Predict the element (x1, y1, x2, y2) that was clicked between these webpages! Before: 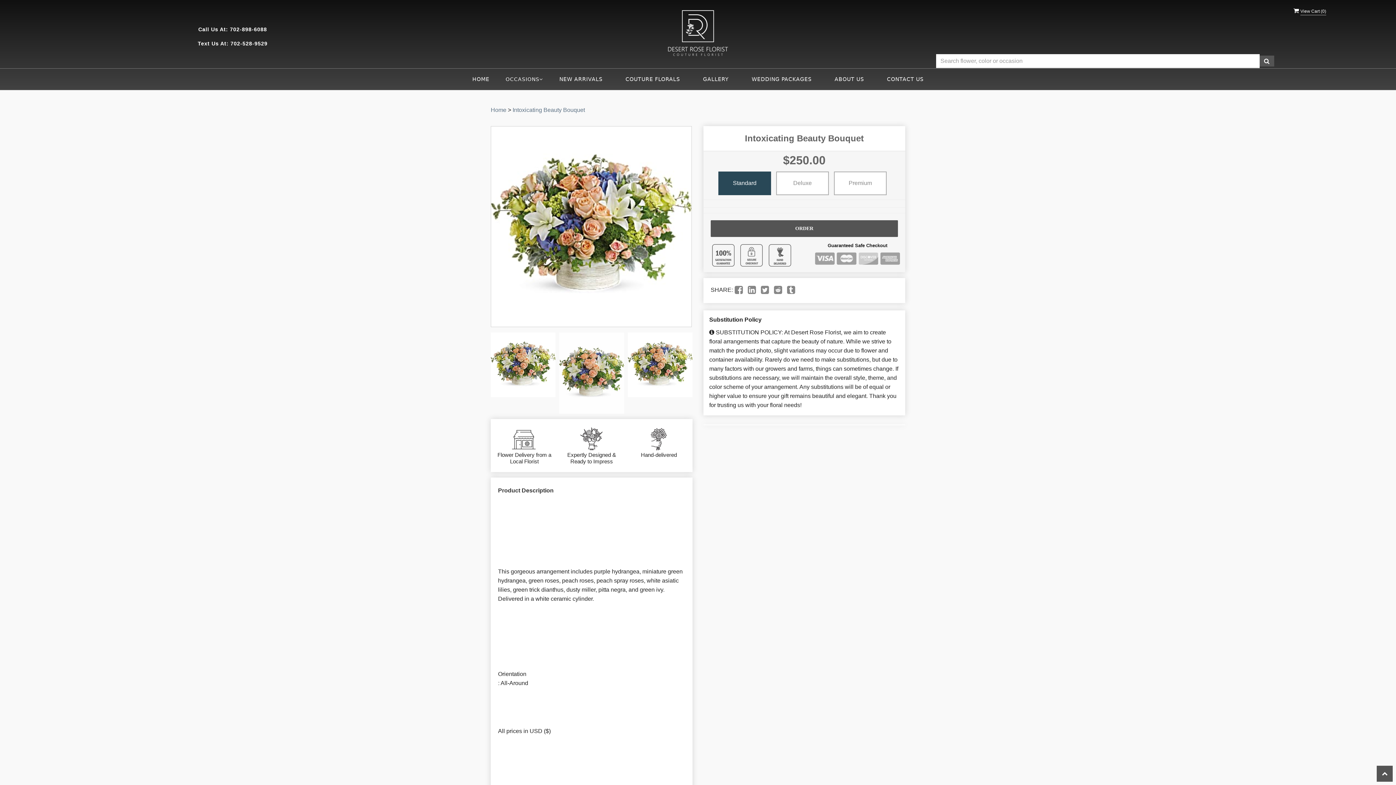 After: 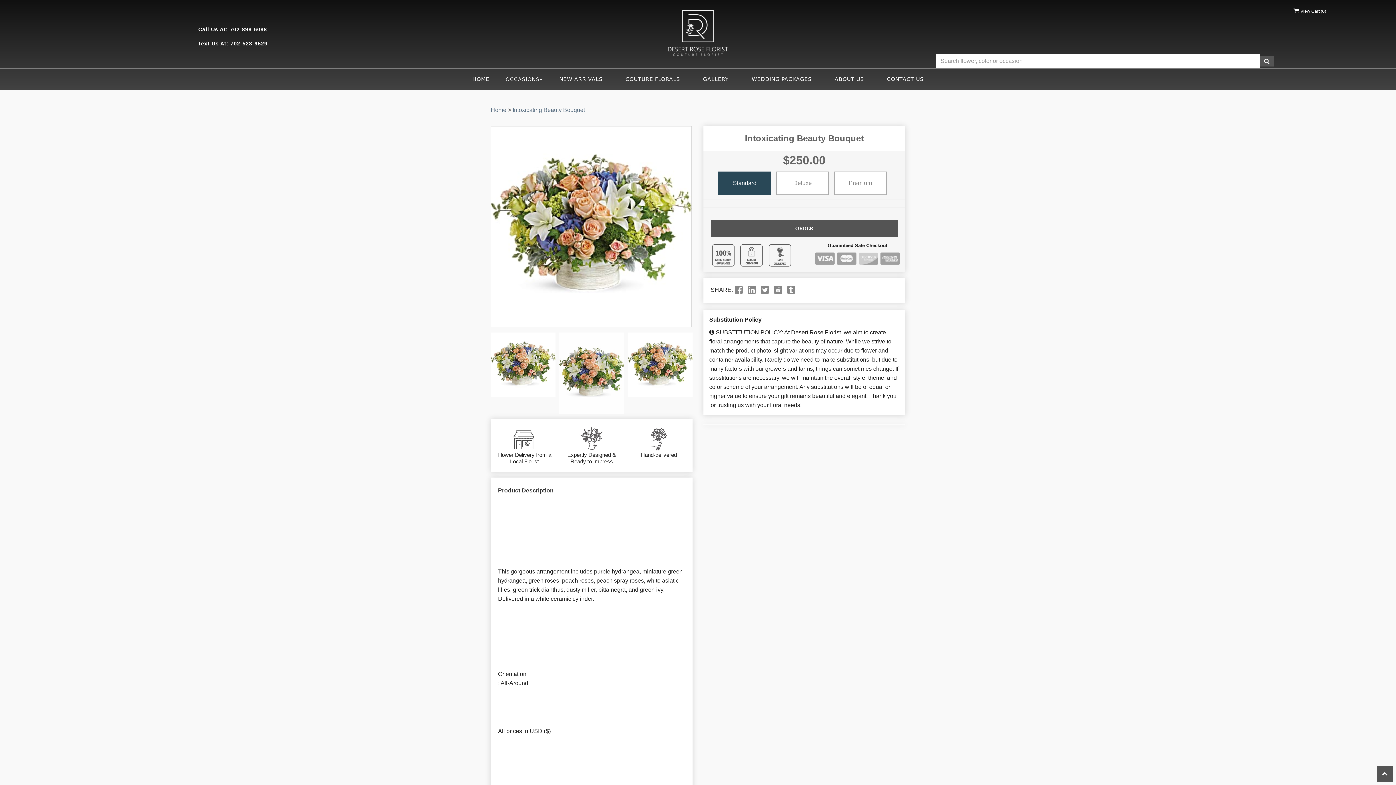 Action: bbox: (734, 288, 742, 294)